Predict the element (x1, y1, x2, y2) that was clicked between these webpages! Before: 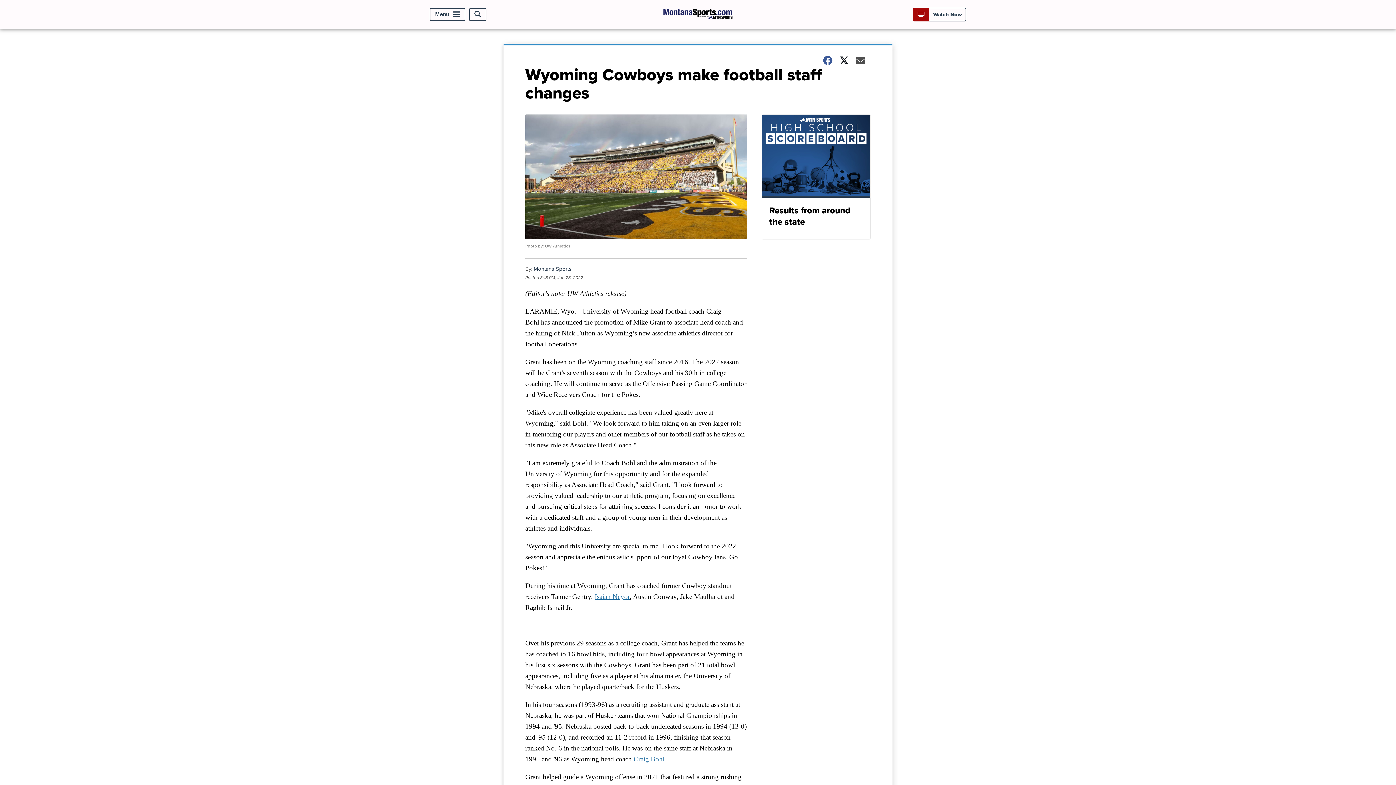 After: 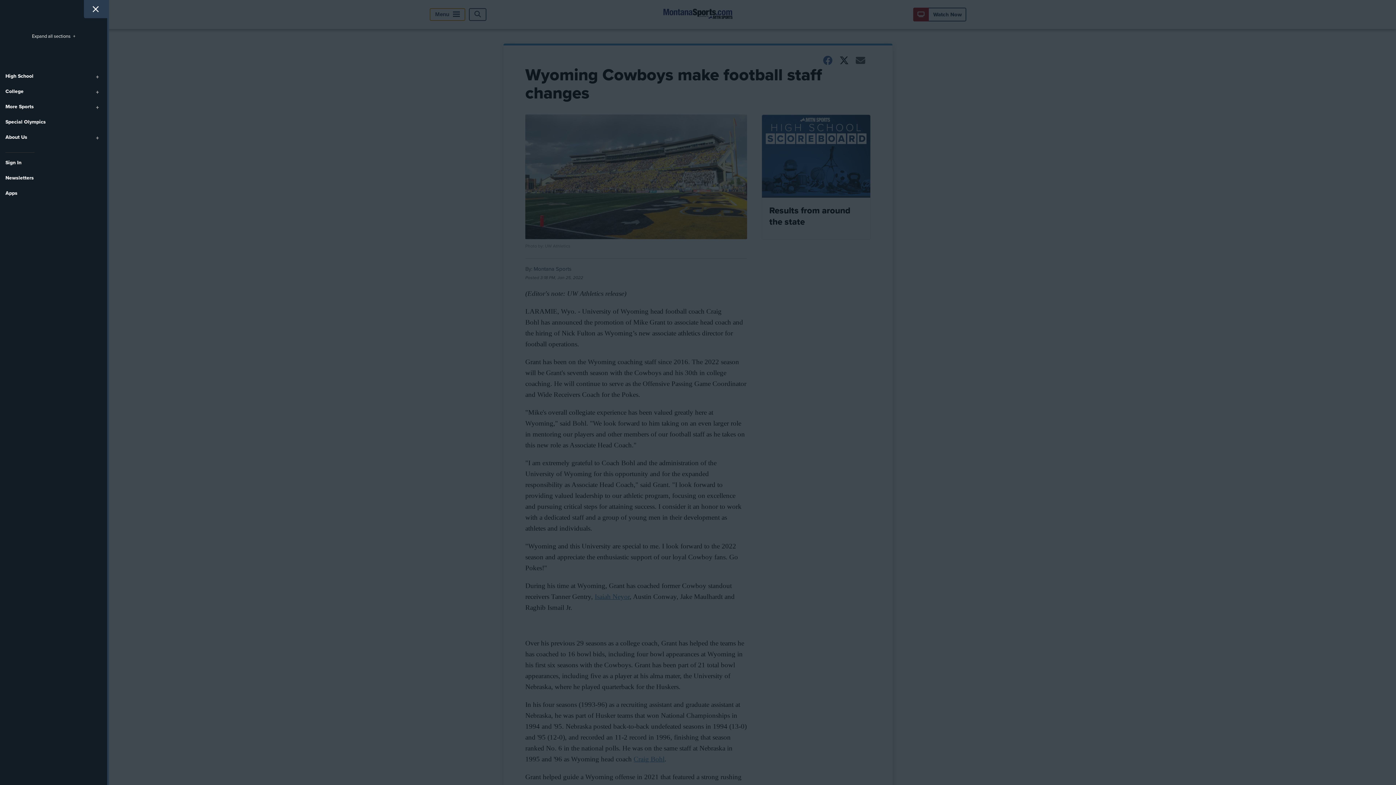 Action: bbox: (429, 8, 465, 20) label: Menu